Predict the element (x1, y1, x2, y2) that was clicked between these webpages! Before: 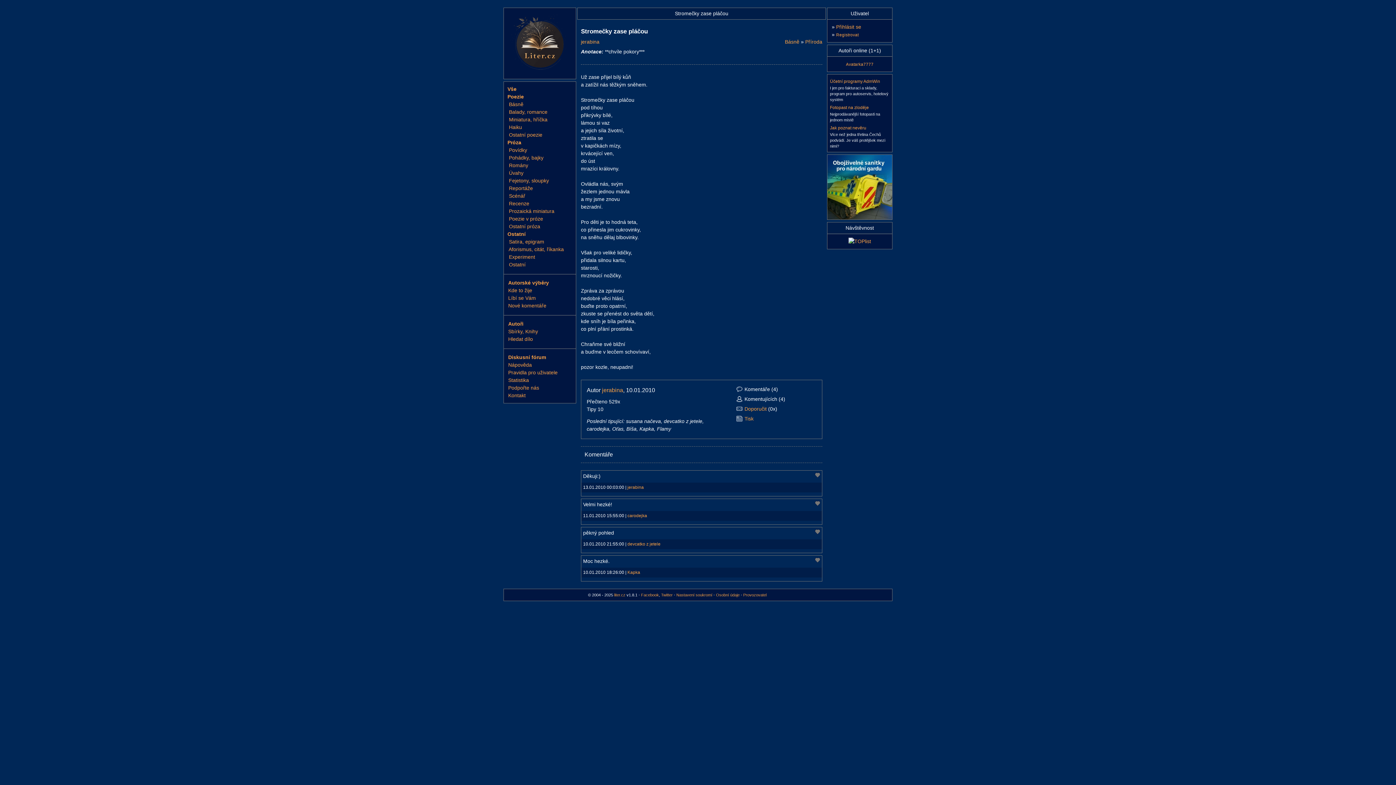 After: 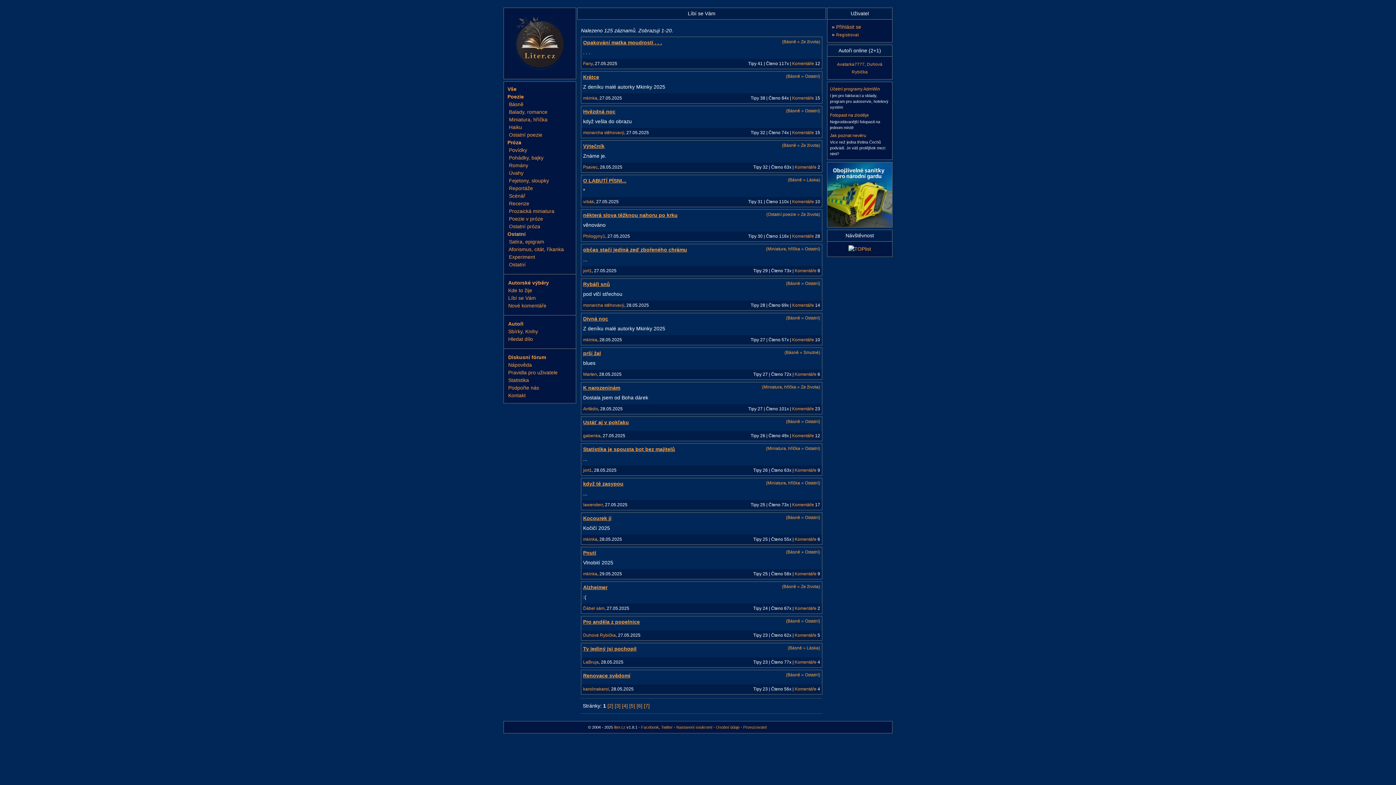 Action: bbox: (508, 295, 536, 301) label: Líbí se Vám